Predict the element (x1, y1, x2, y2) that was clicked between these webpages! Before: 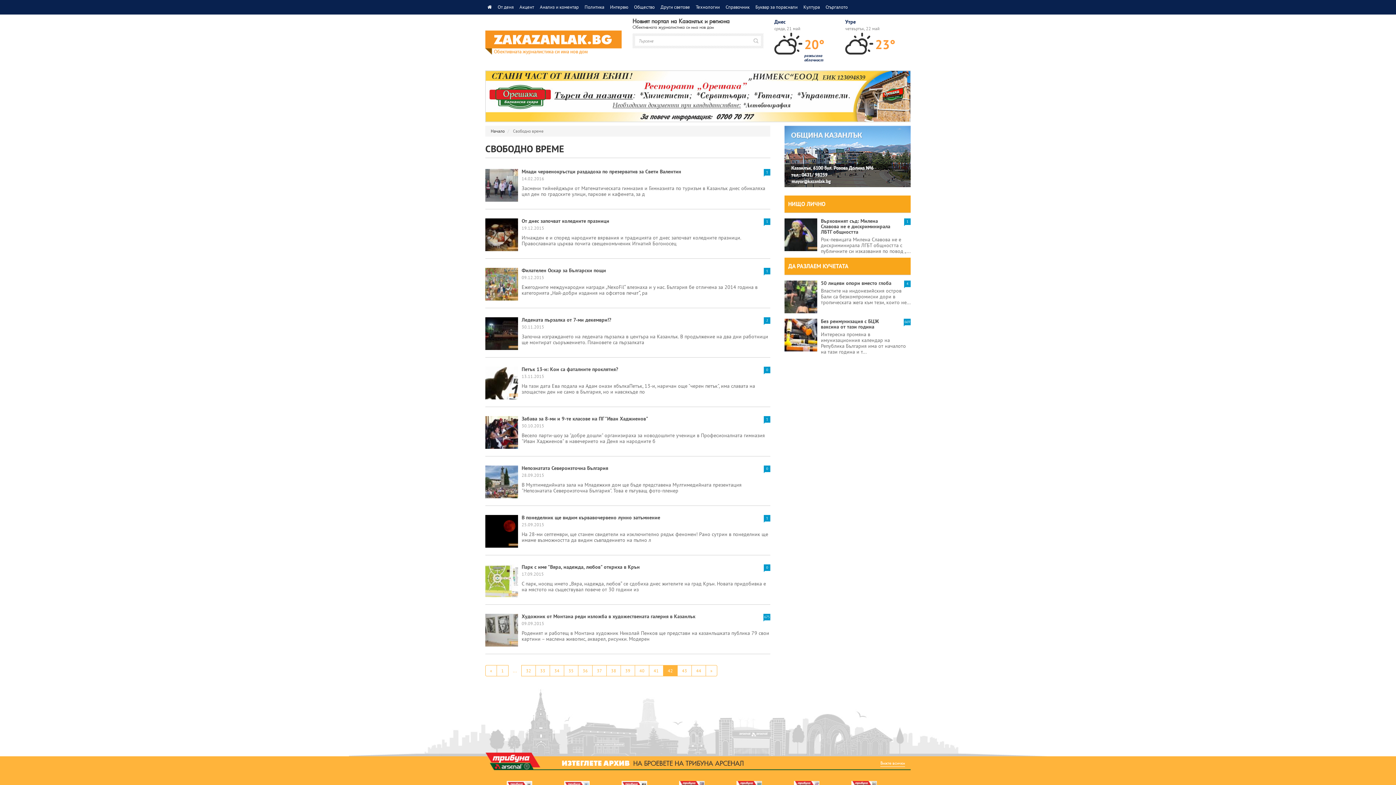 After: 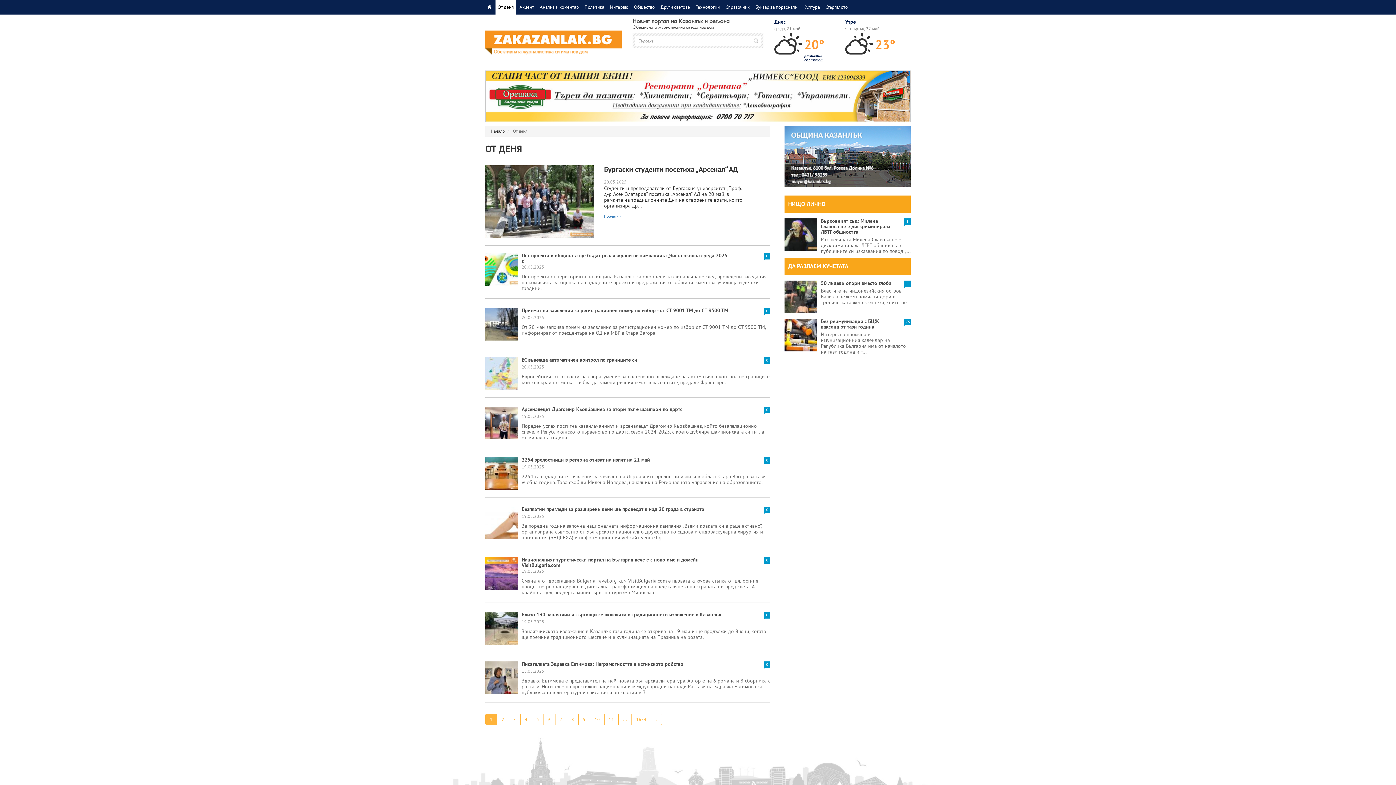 Action: label: От деня bbox: (495, 0, 516, 14)